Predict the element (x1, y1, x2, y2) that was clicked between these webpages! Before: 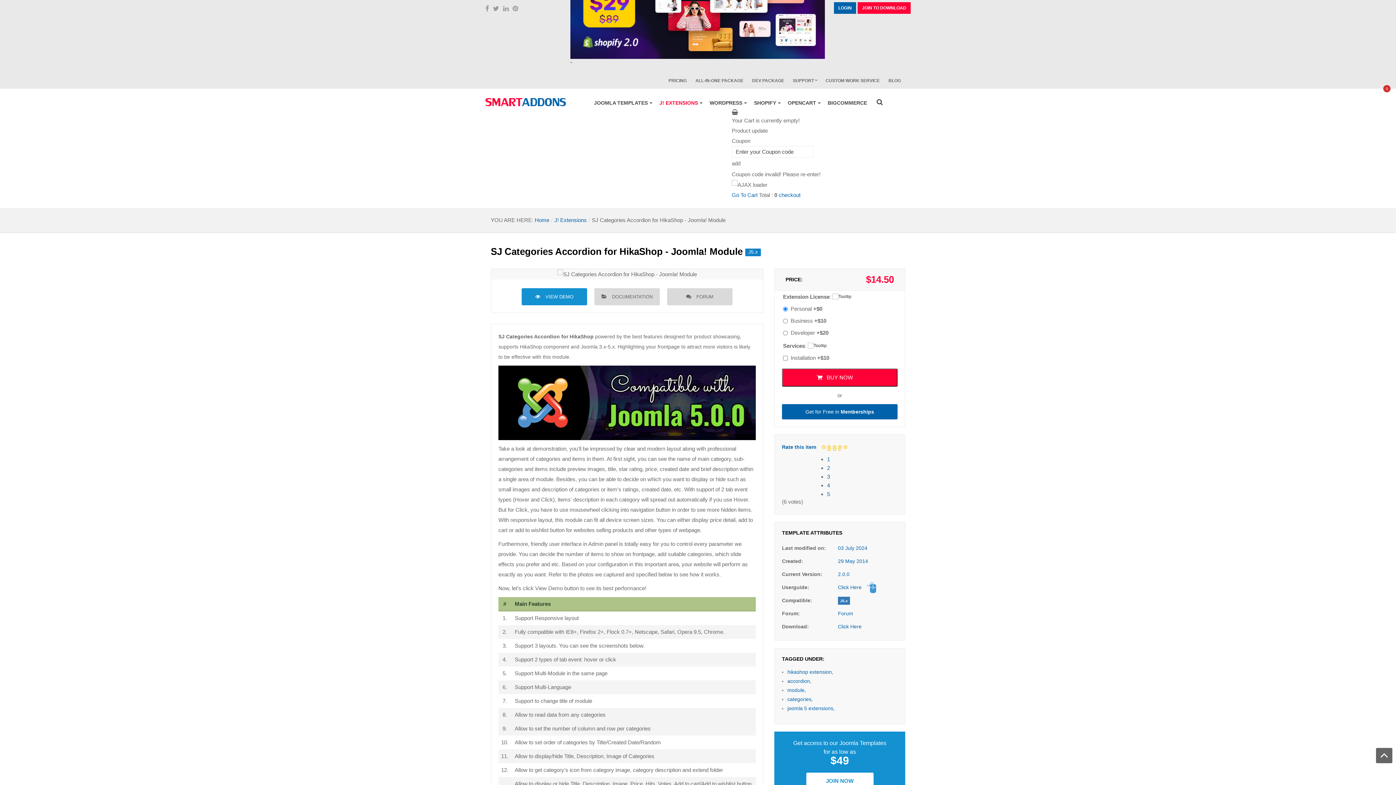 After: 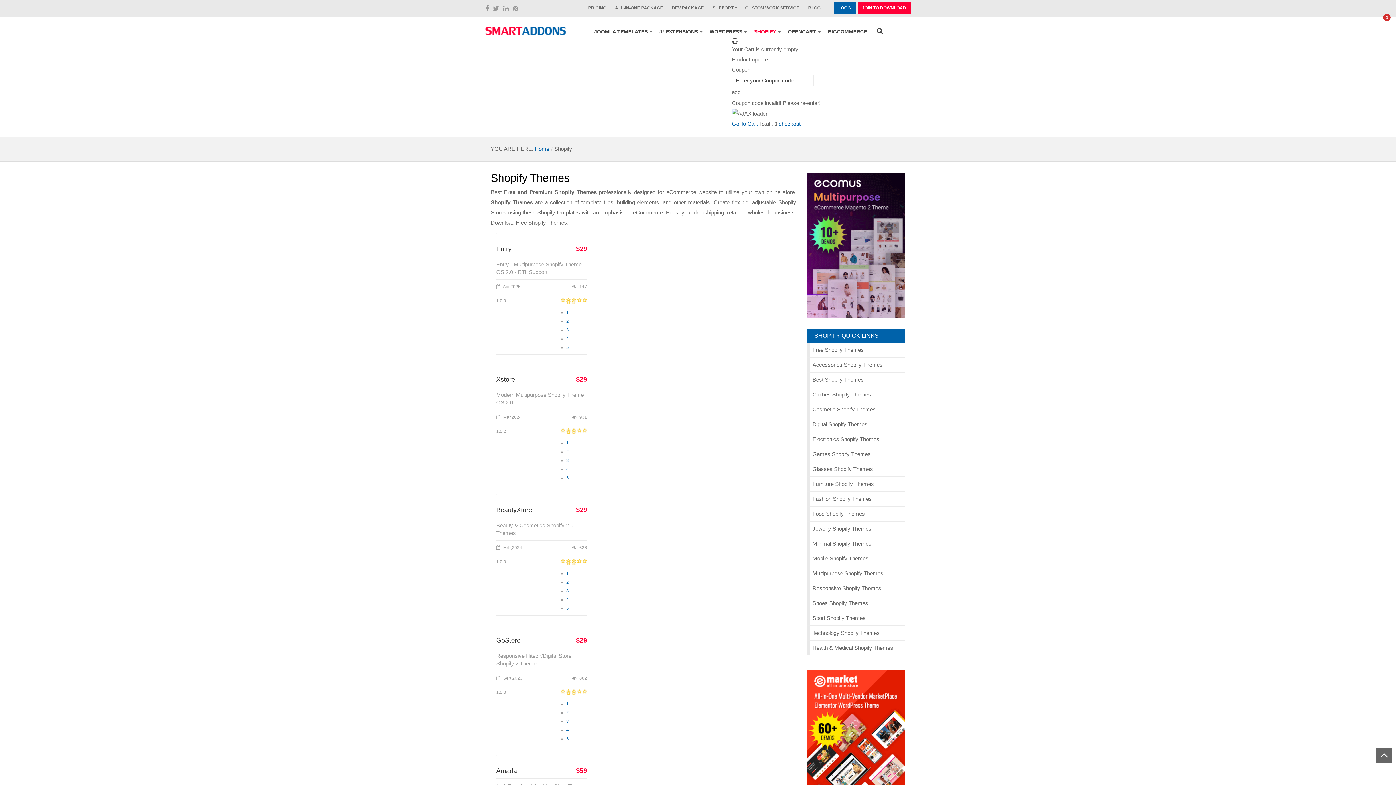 Action: bbox: (750, 98, 784, 107) label: SHOPIFY